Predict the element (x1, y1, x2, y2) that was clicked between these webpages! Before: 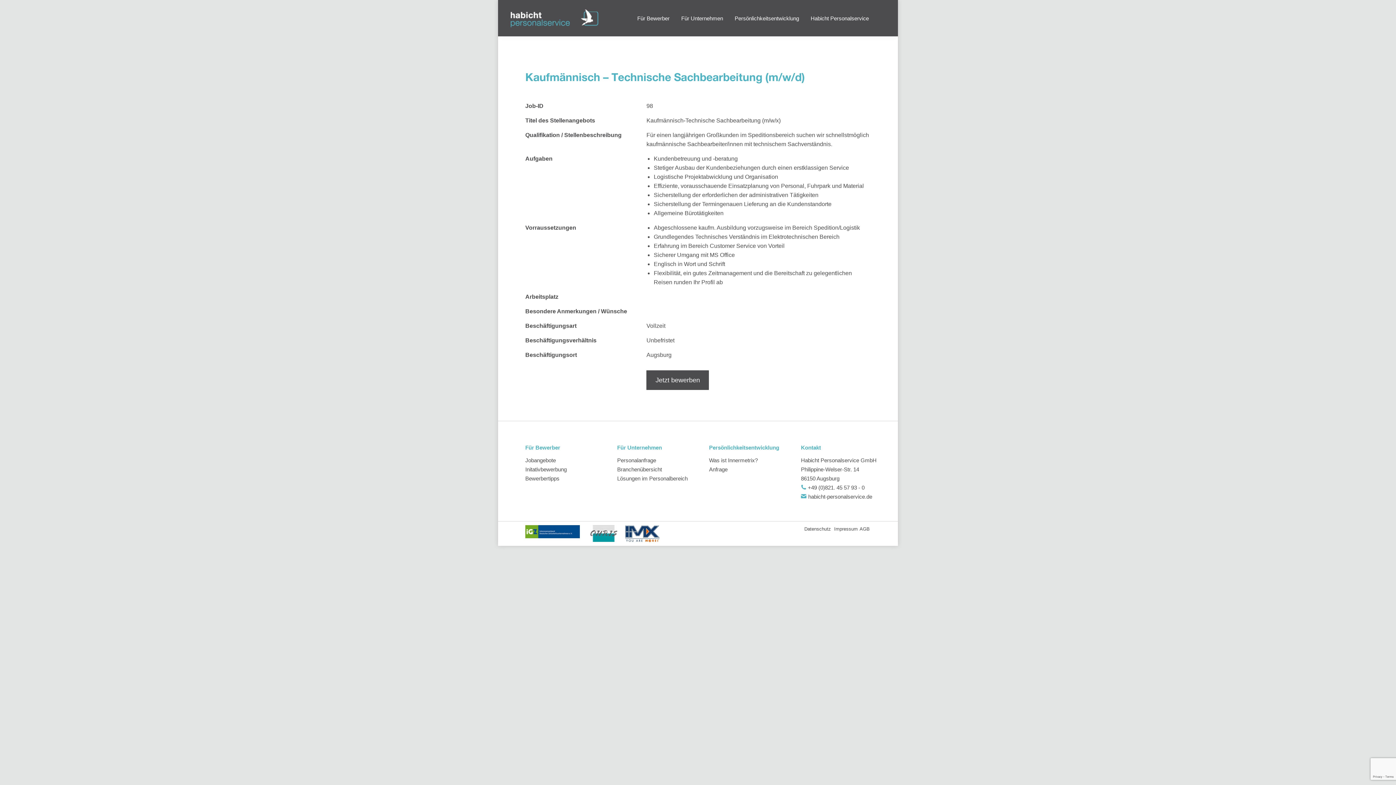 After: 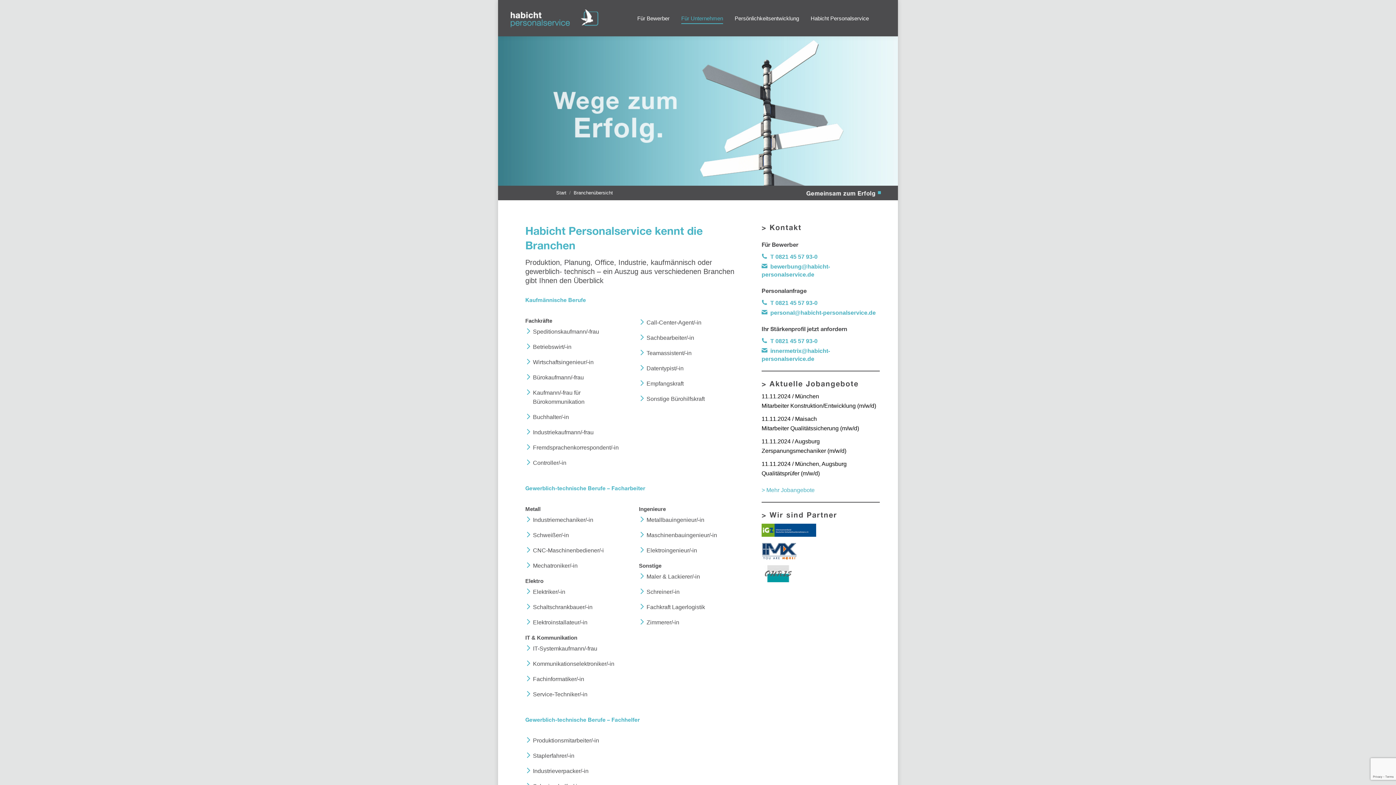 Action: bbox: (617, 465, 696, 474) label: Branchenübersicht